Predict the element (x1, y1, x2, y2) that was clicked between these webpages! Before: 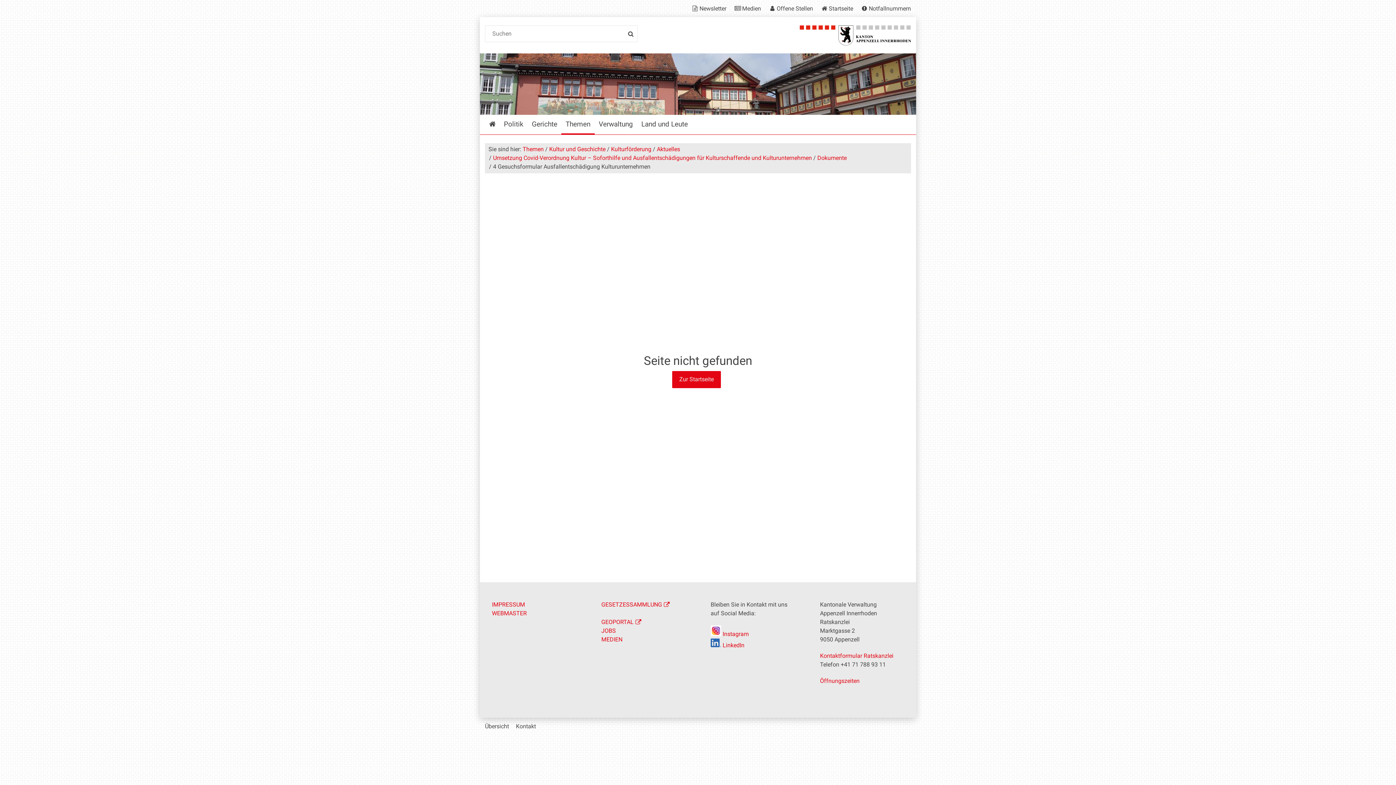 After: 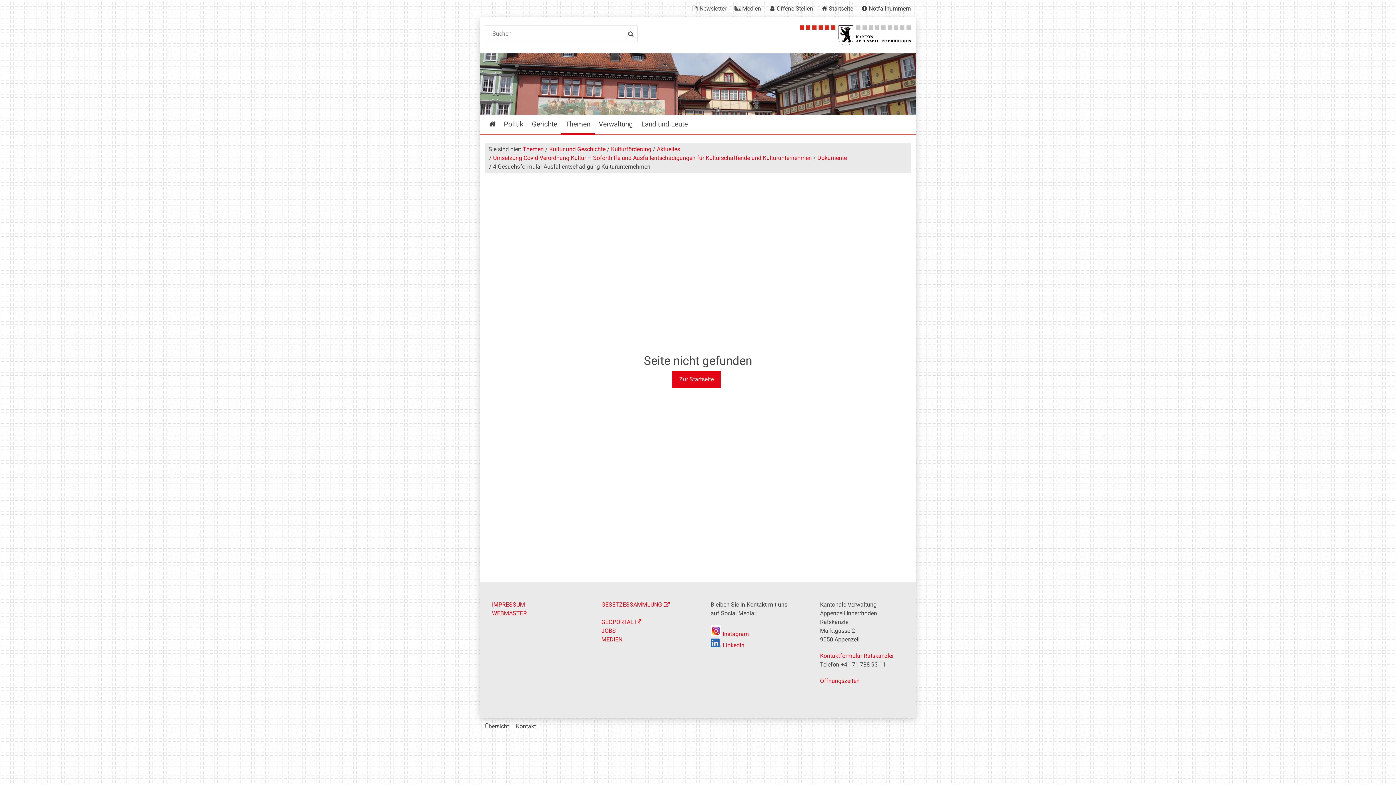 Action: bbox: (492, 610, 527, 617) label: WEBMASTER